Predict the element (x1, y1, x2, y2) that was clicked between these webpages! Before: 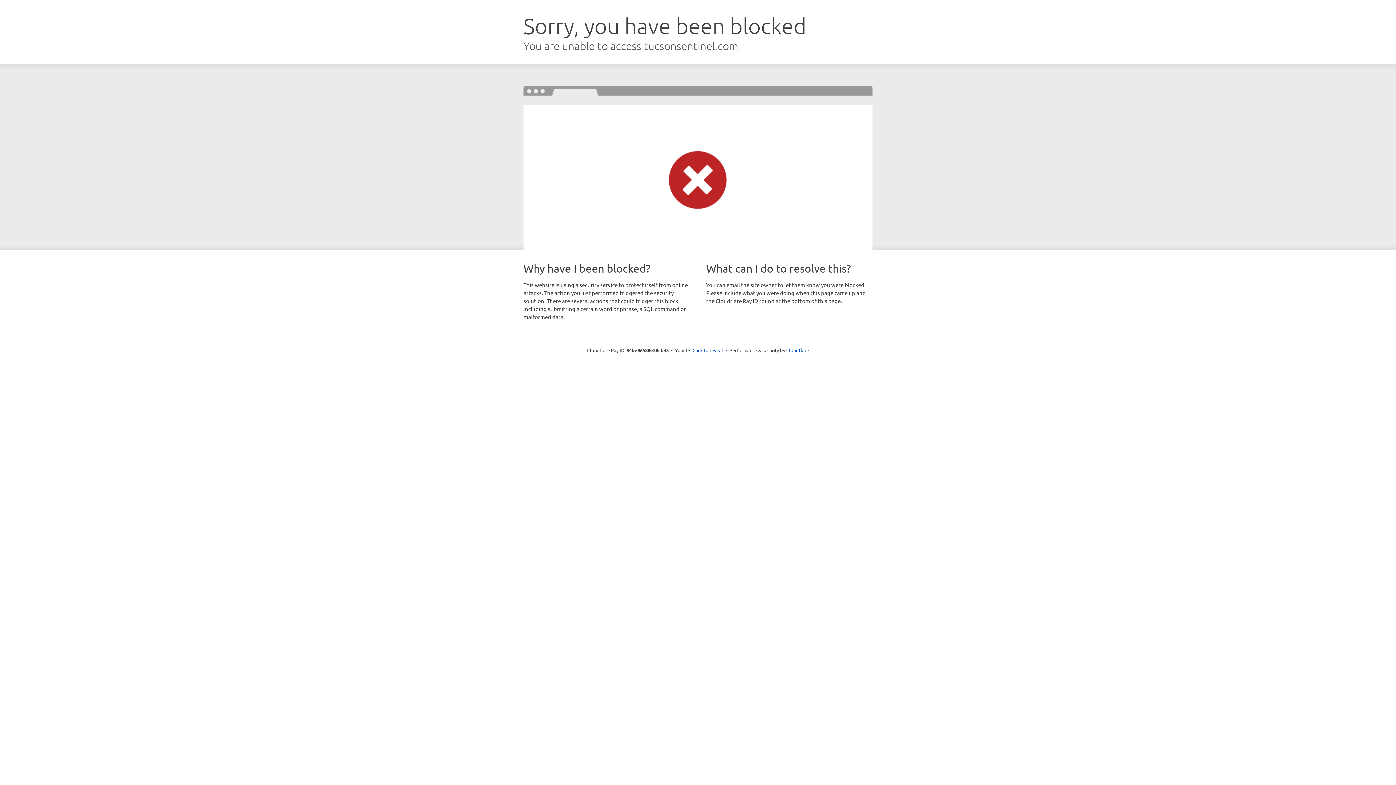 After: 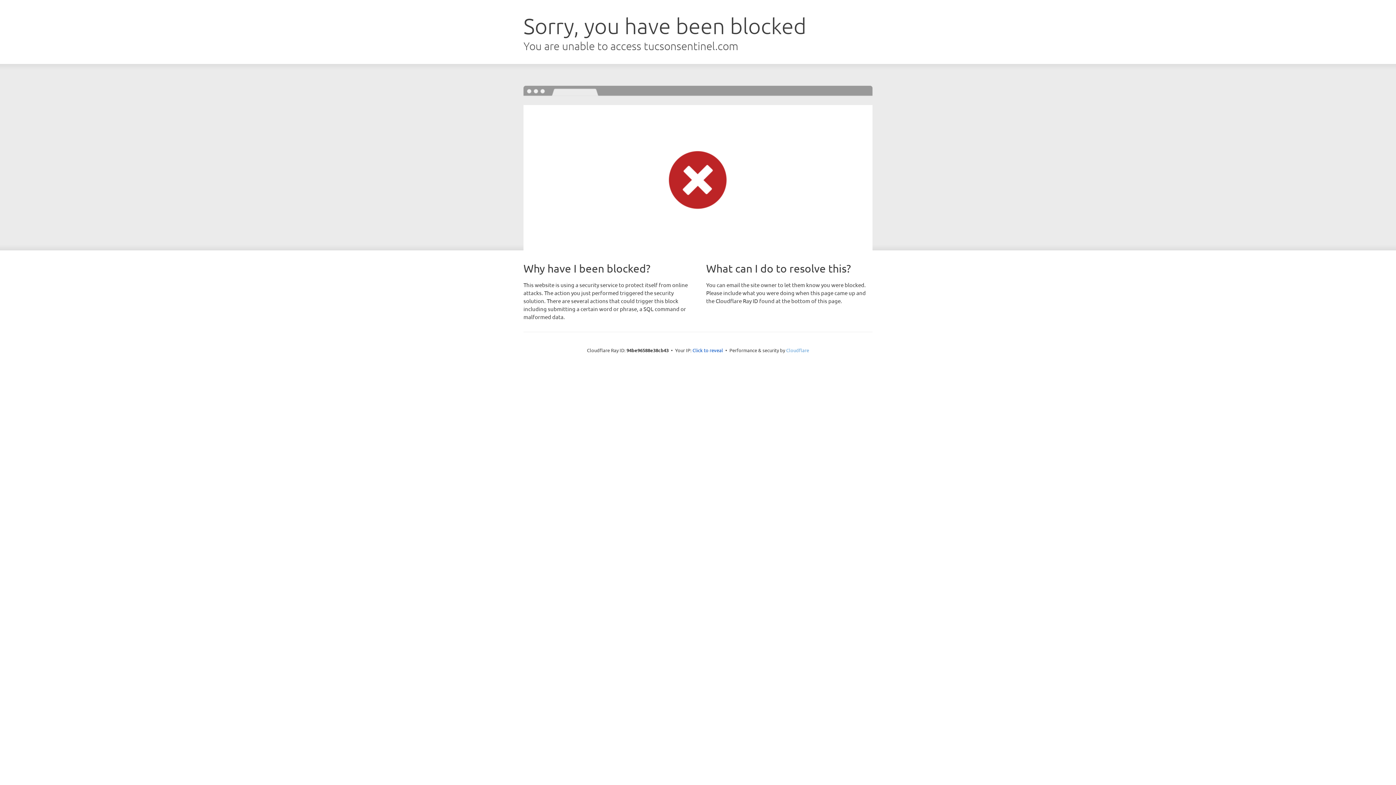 Action: label: Cloudflare bbox: (786, 347, 809, 353)